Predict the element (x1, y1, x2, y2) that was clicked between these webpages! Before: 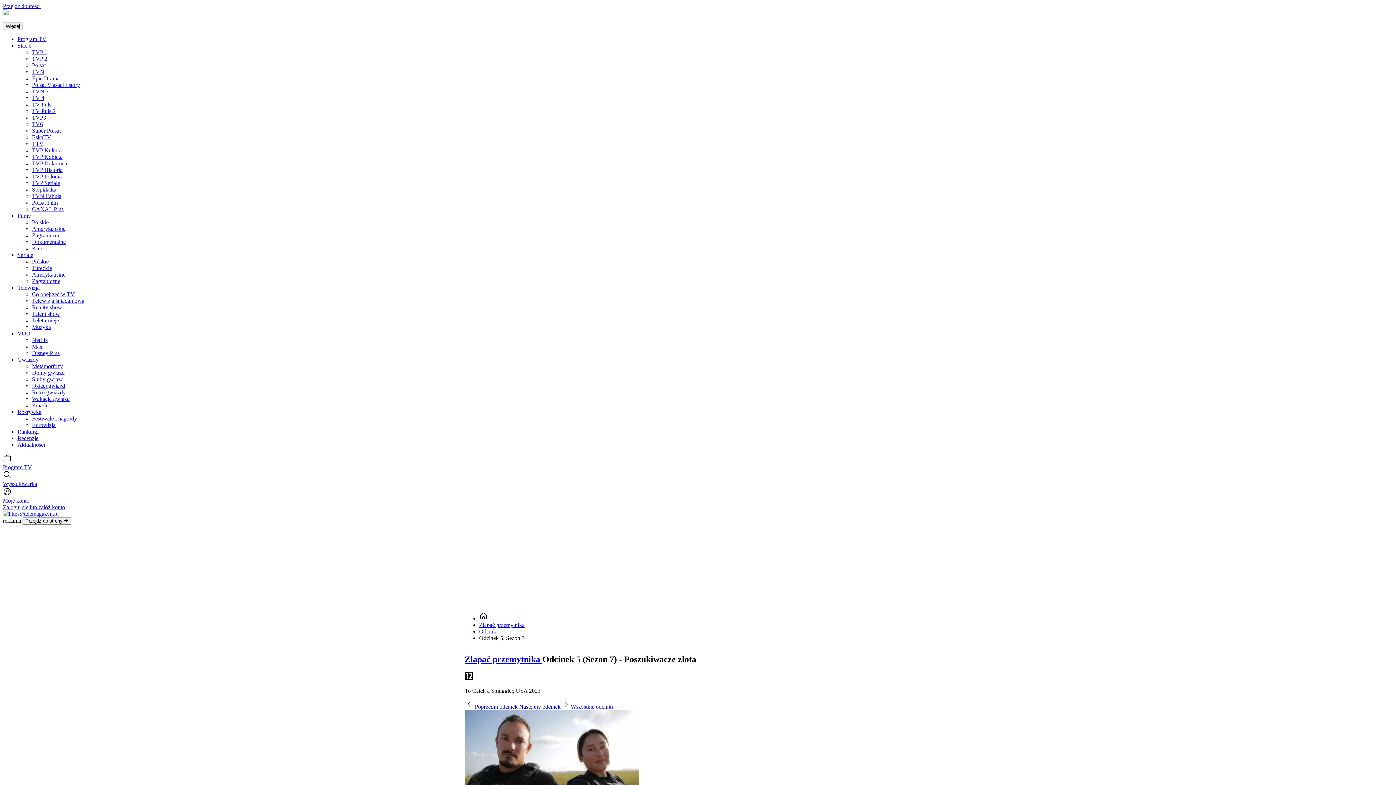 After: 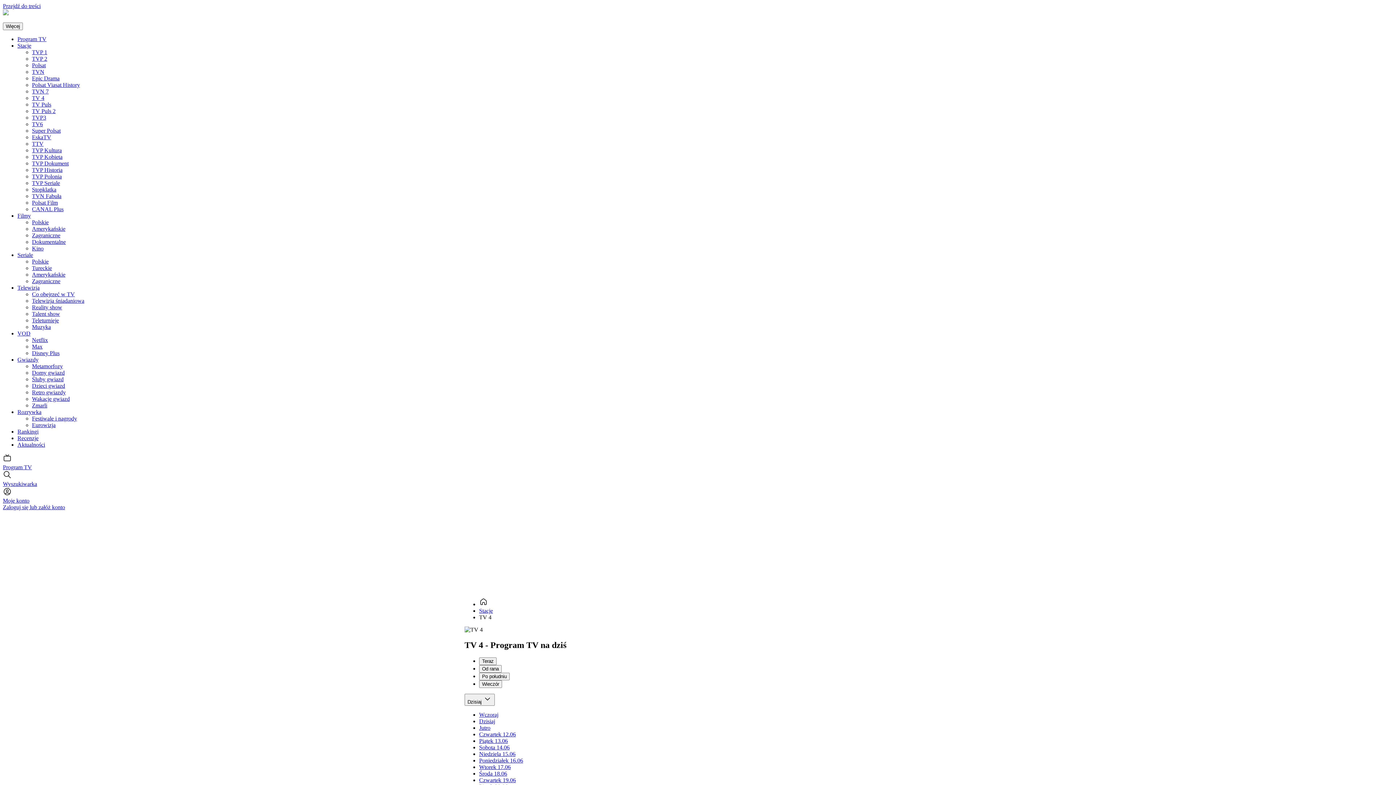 Action: label: TV 4 bbox: (32, 94, 44, 101)